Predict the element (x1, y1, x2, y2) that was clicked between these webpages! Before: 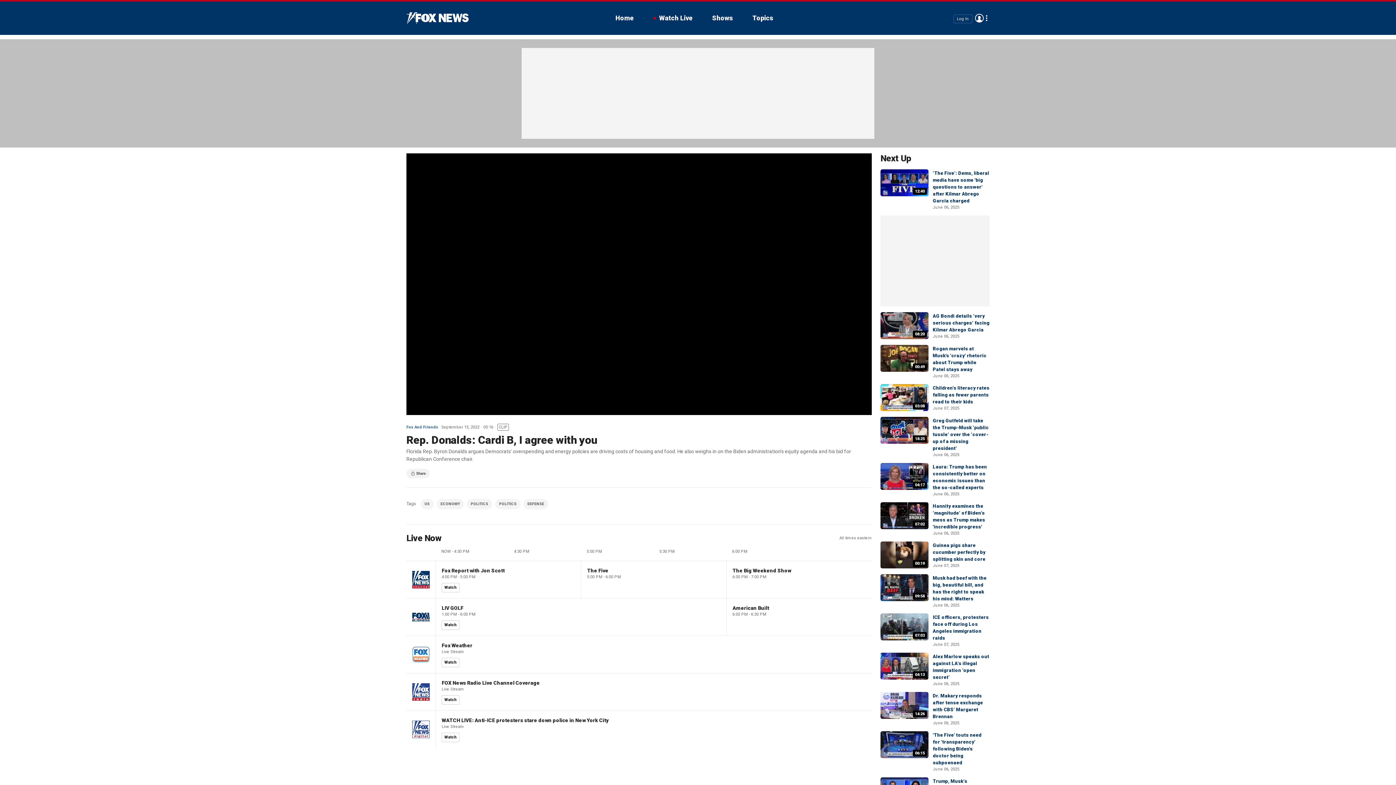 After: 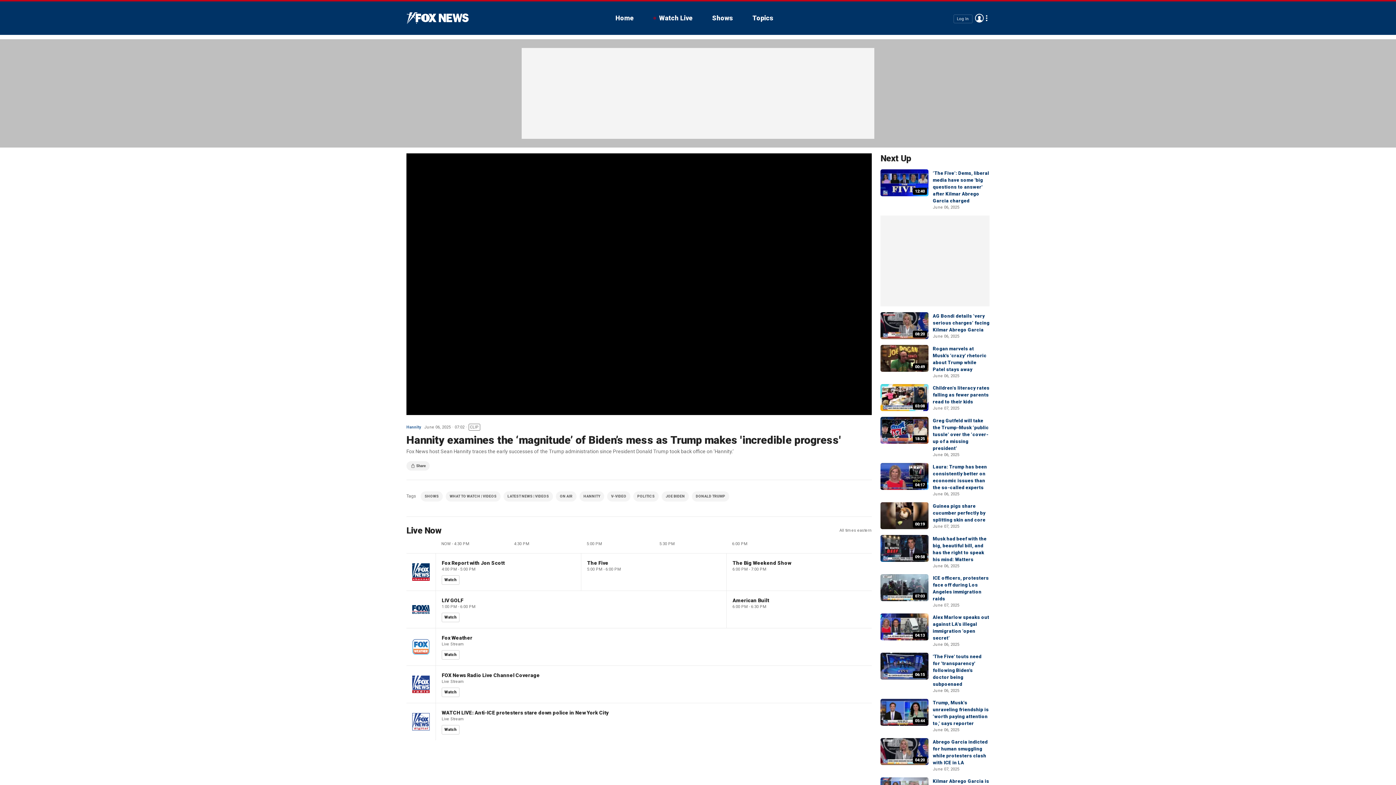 Action: bbox: (880, 502, 928, 529) label: 07:02